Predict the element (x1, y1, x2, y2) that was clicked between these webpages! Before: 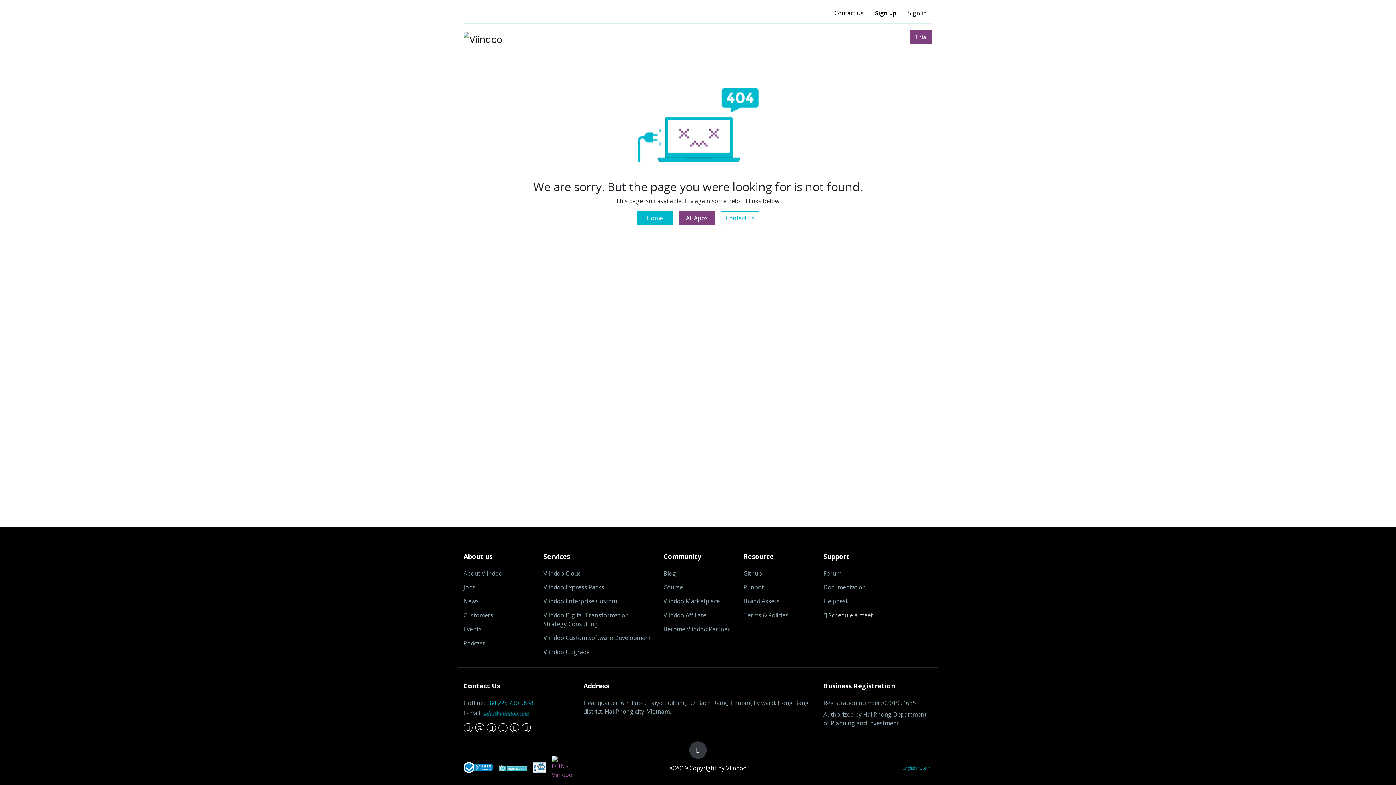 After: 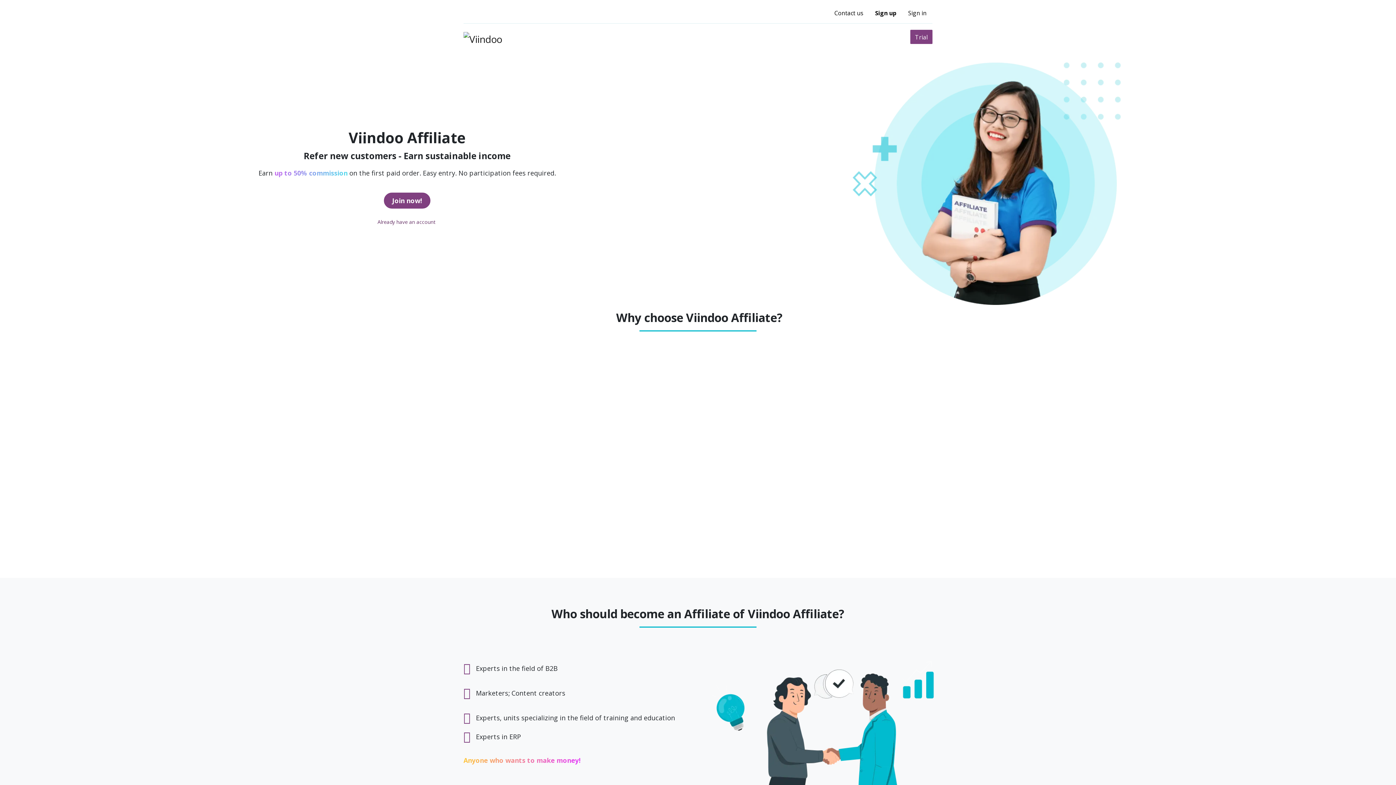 Action: label: Viindoo Affiliate
 bbox: (663, 611, 732, 619)